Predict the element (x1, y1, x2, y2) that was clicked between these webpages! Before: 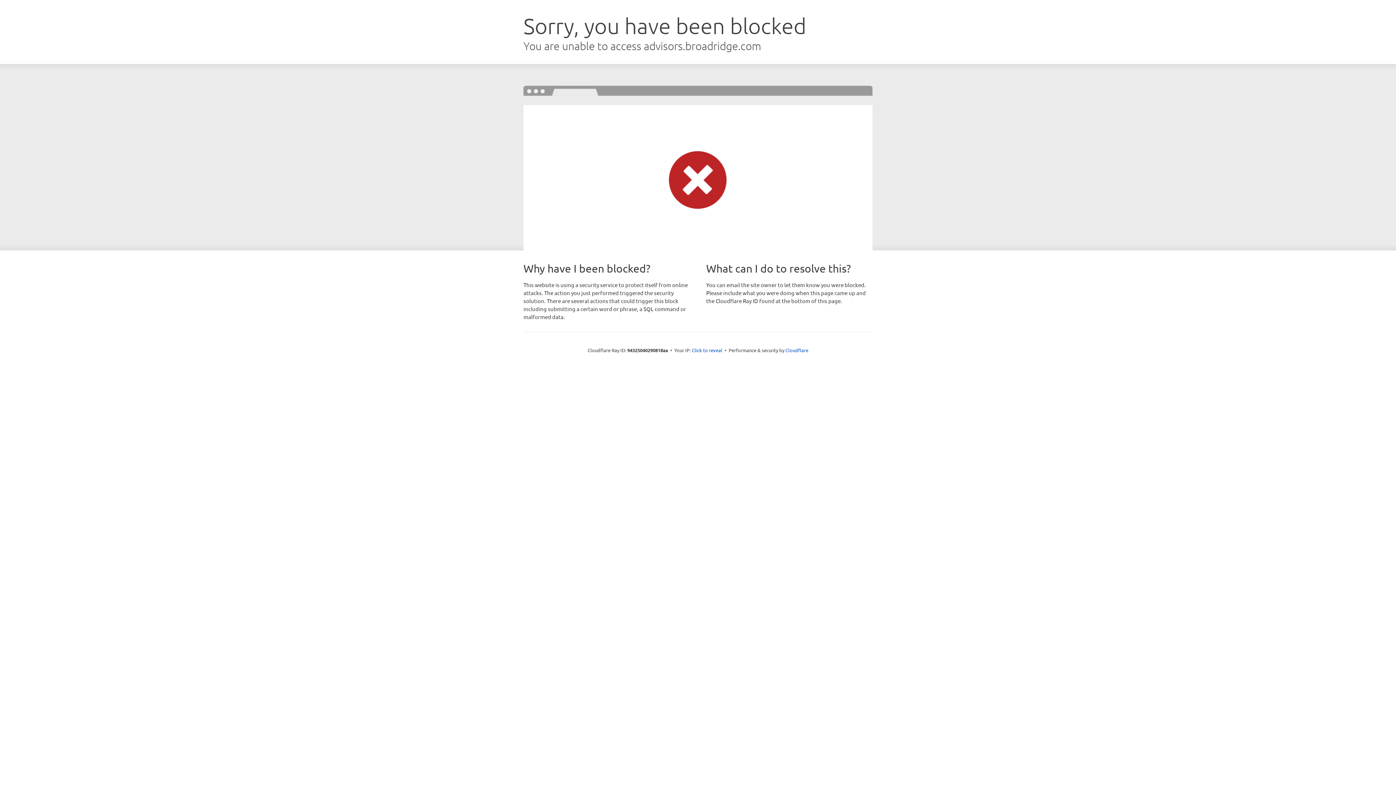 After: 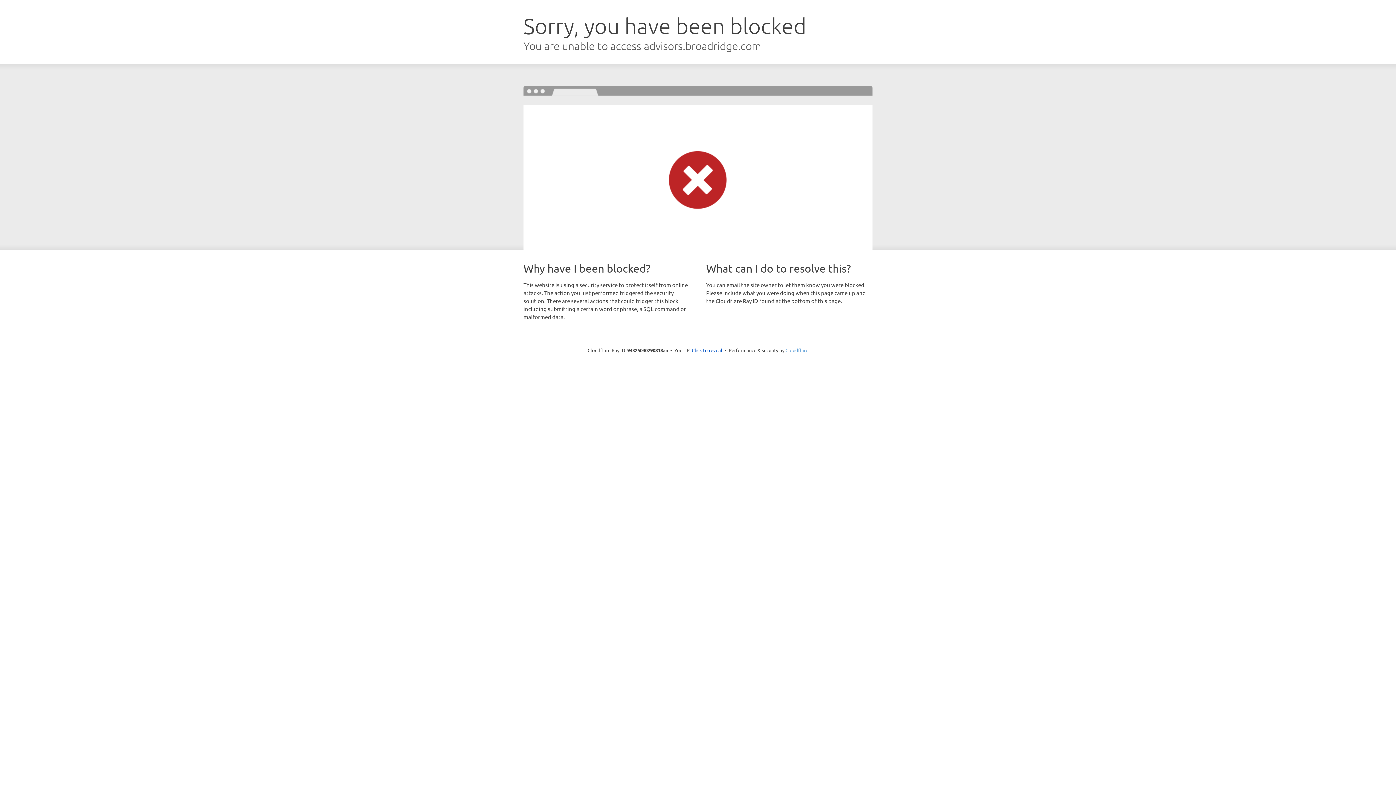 Action: bbox: (785, 347, 808, 353) label: Cloudflare